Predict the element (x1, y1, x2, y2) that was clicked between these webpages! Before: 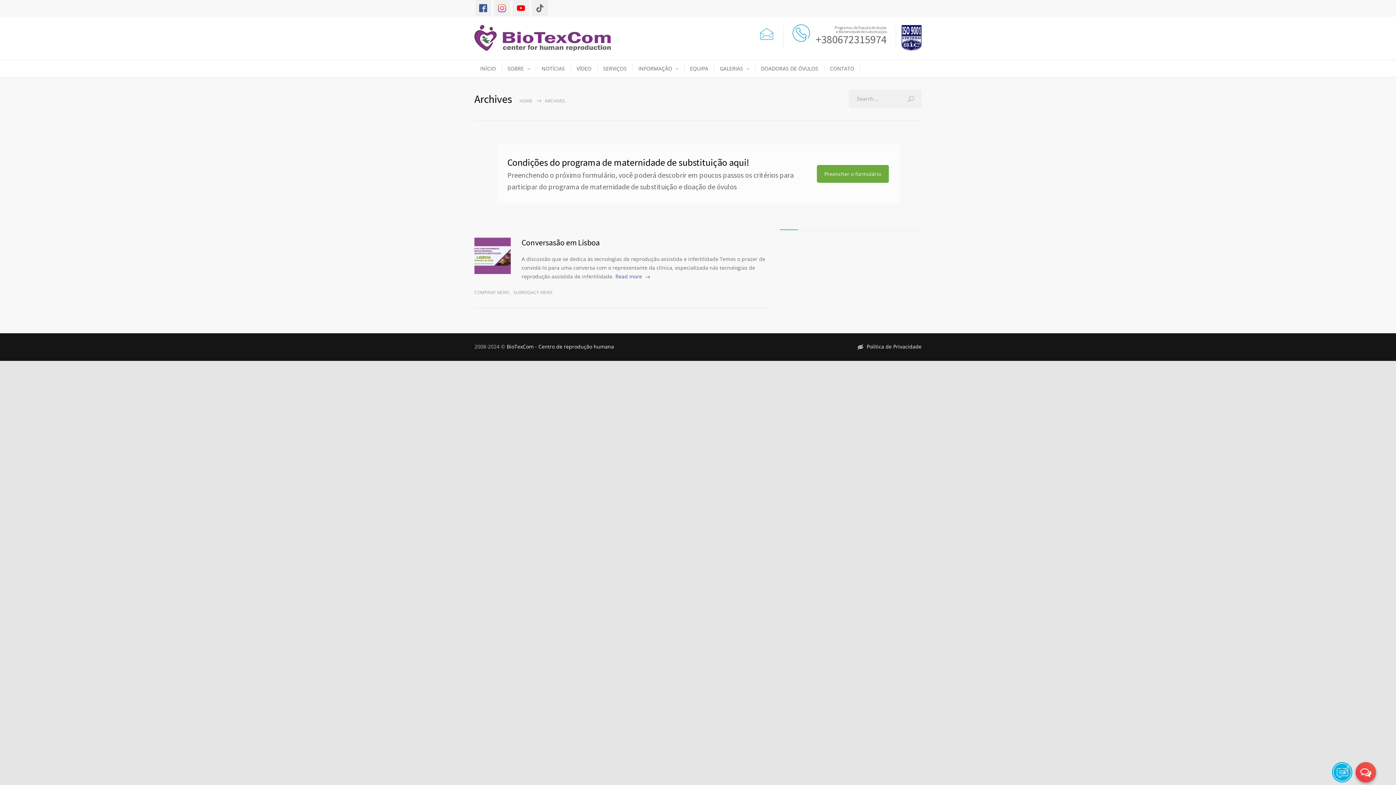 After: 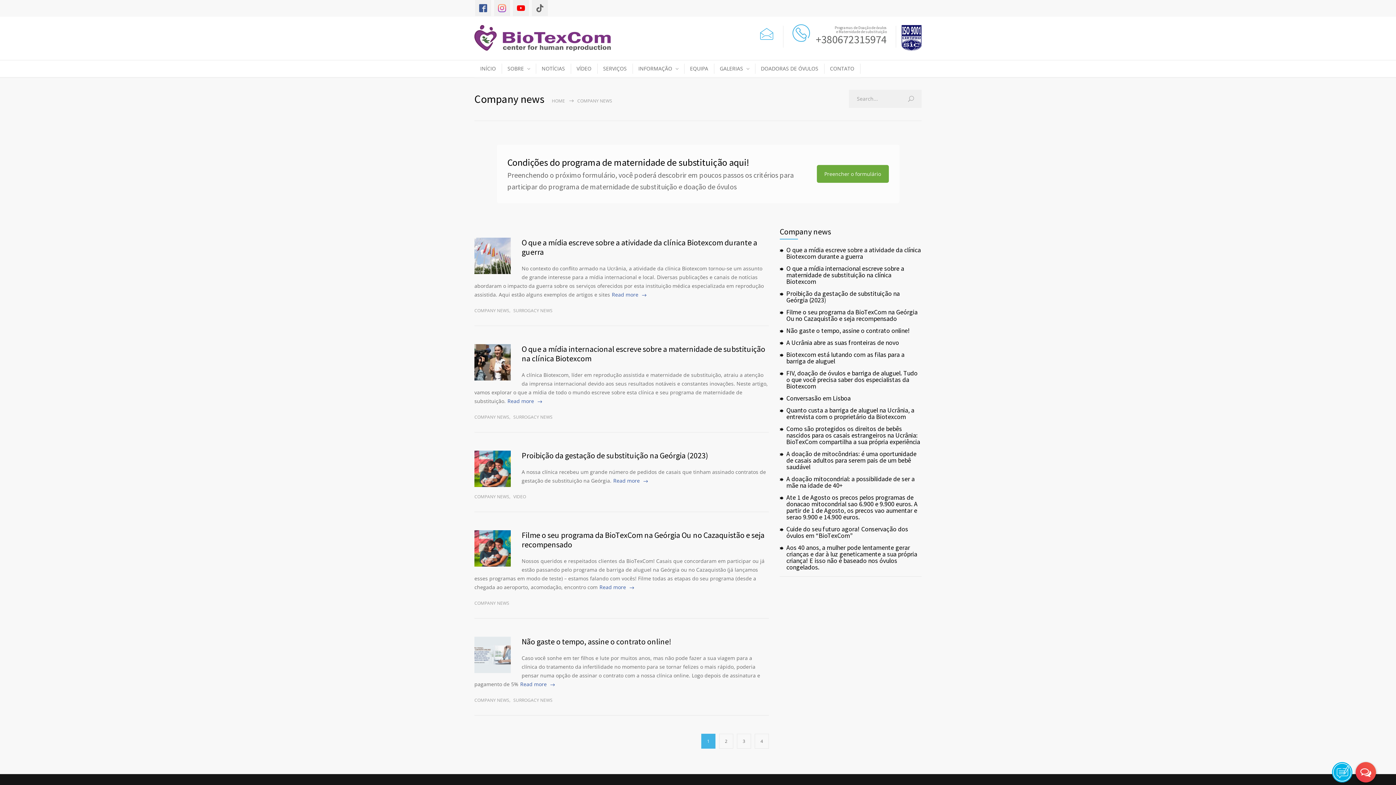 Action: bbox: (474, 289, 509, 295) label: COMPANY NEWS